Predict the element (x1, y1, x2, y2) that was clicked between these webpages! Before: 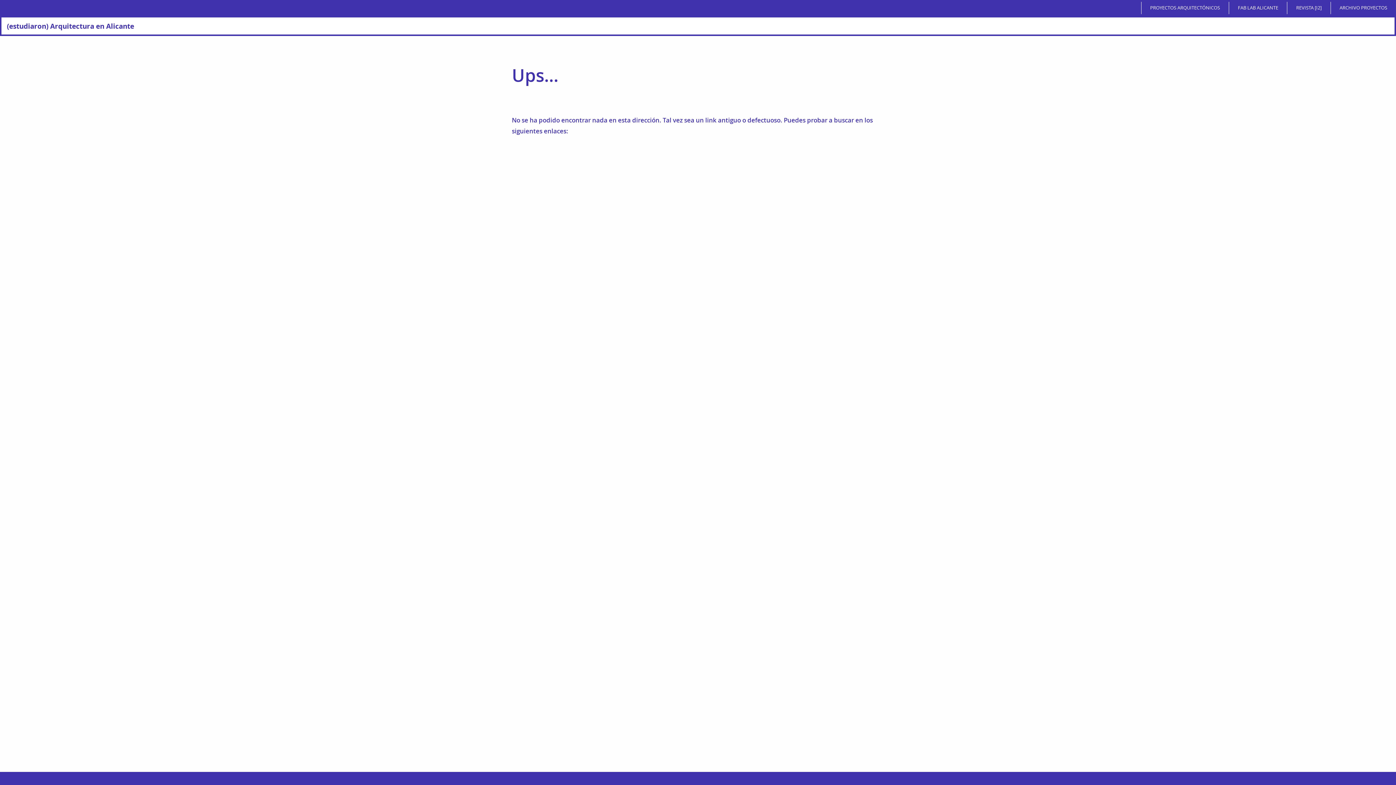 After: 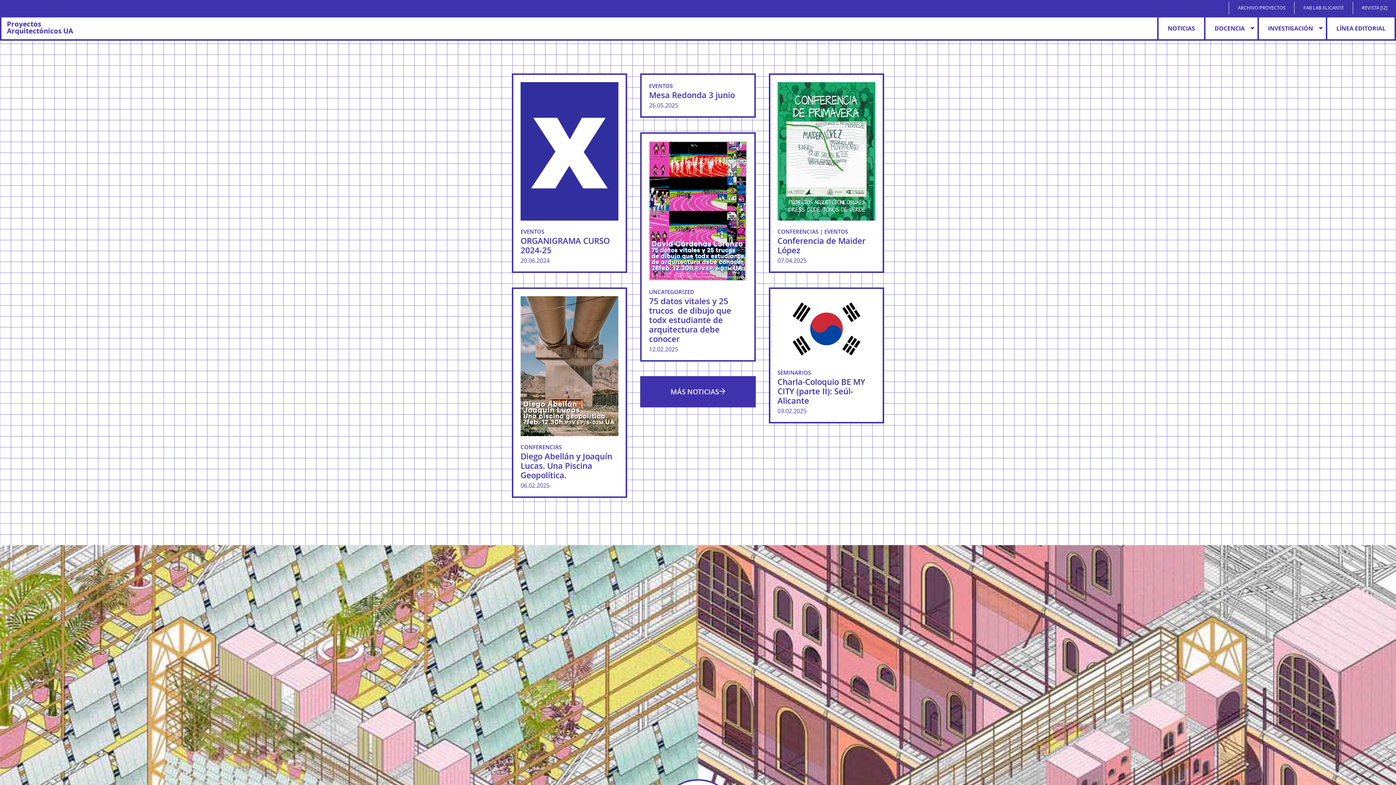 Action: label: PROYECTOS ARQUITECTÓNICOS bbox: (1143, 1, 1227, 14)